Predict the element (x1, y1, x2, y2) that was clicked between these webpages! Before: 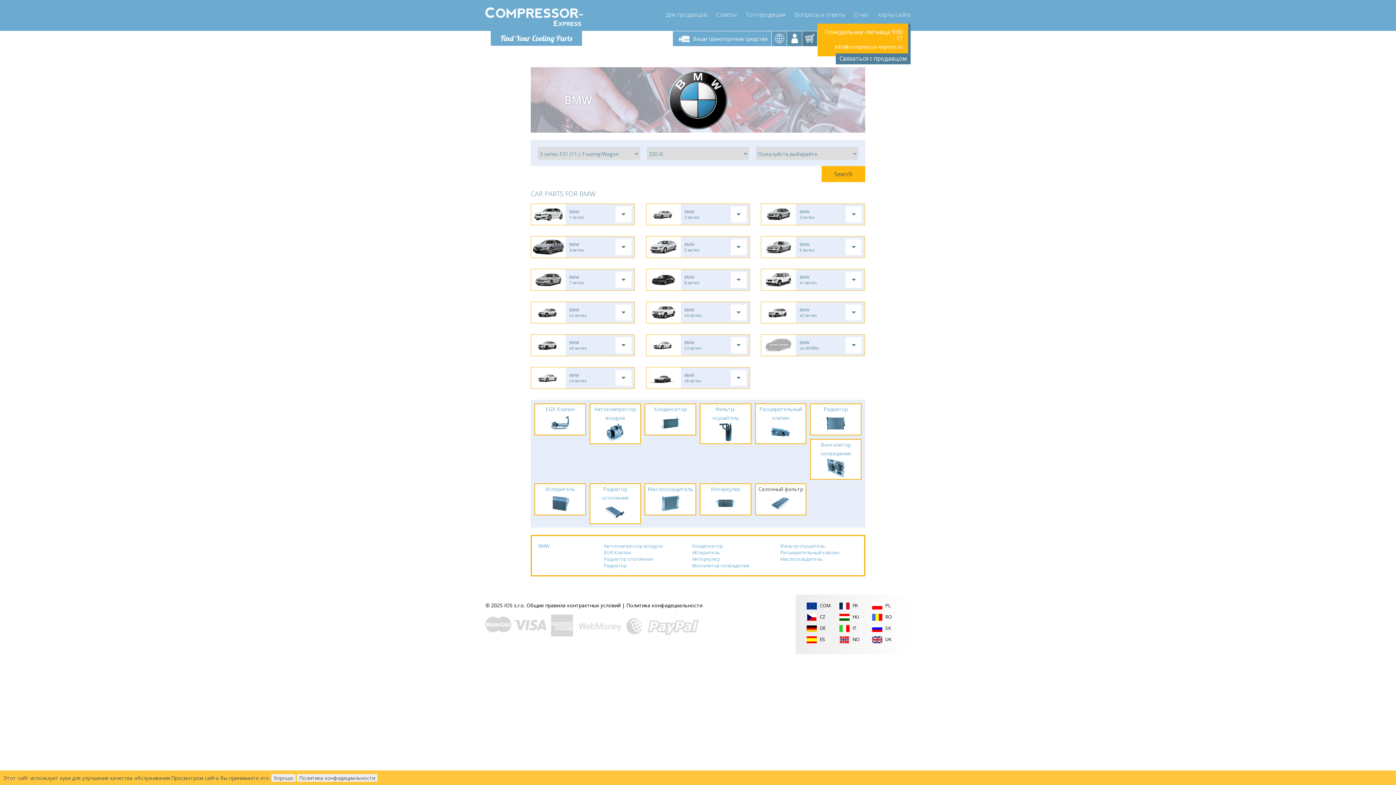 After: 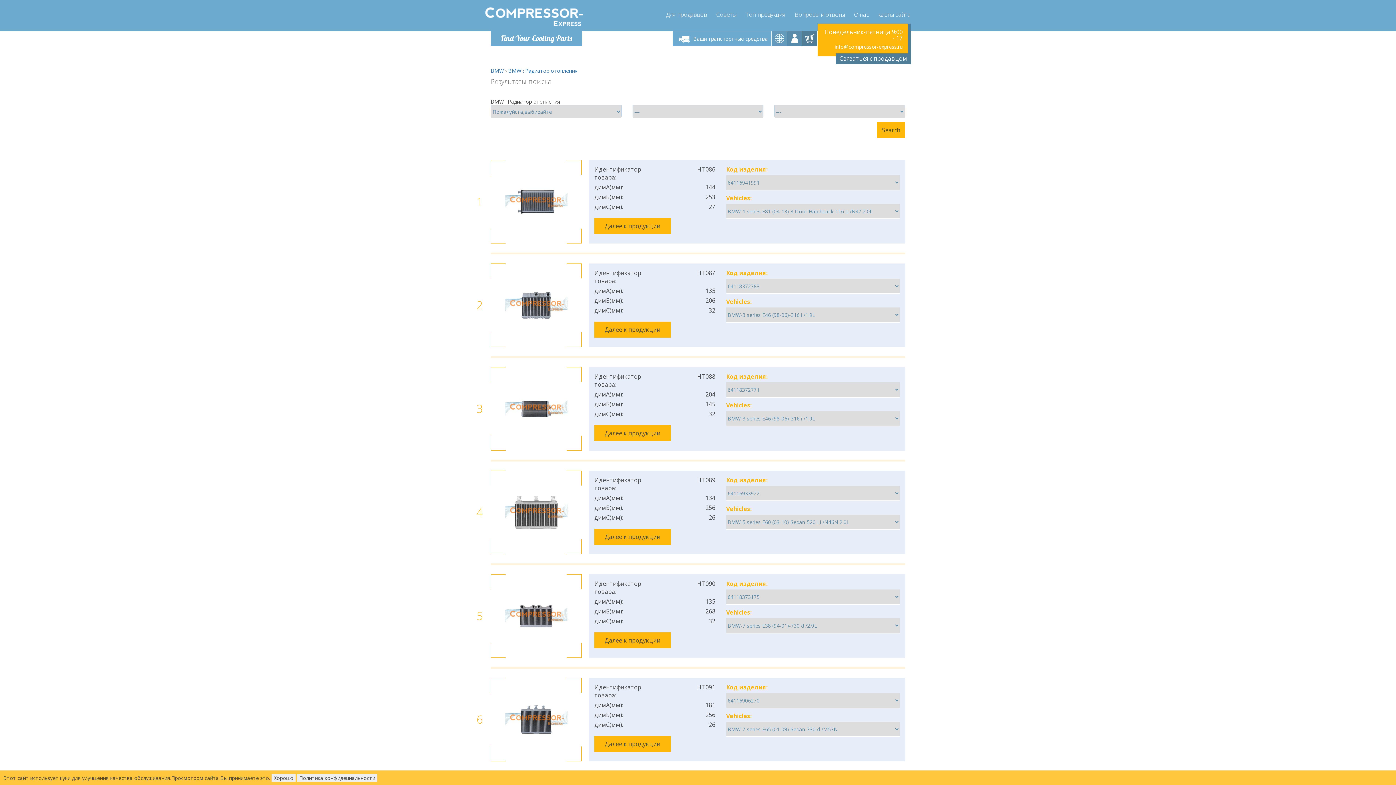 Action: label: Радиатор отопления bbox: (591, 485, 639, 522)